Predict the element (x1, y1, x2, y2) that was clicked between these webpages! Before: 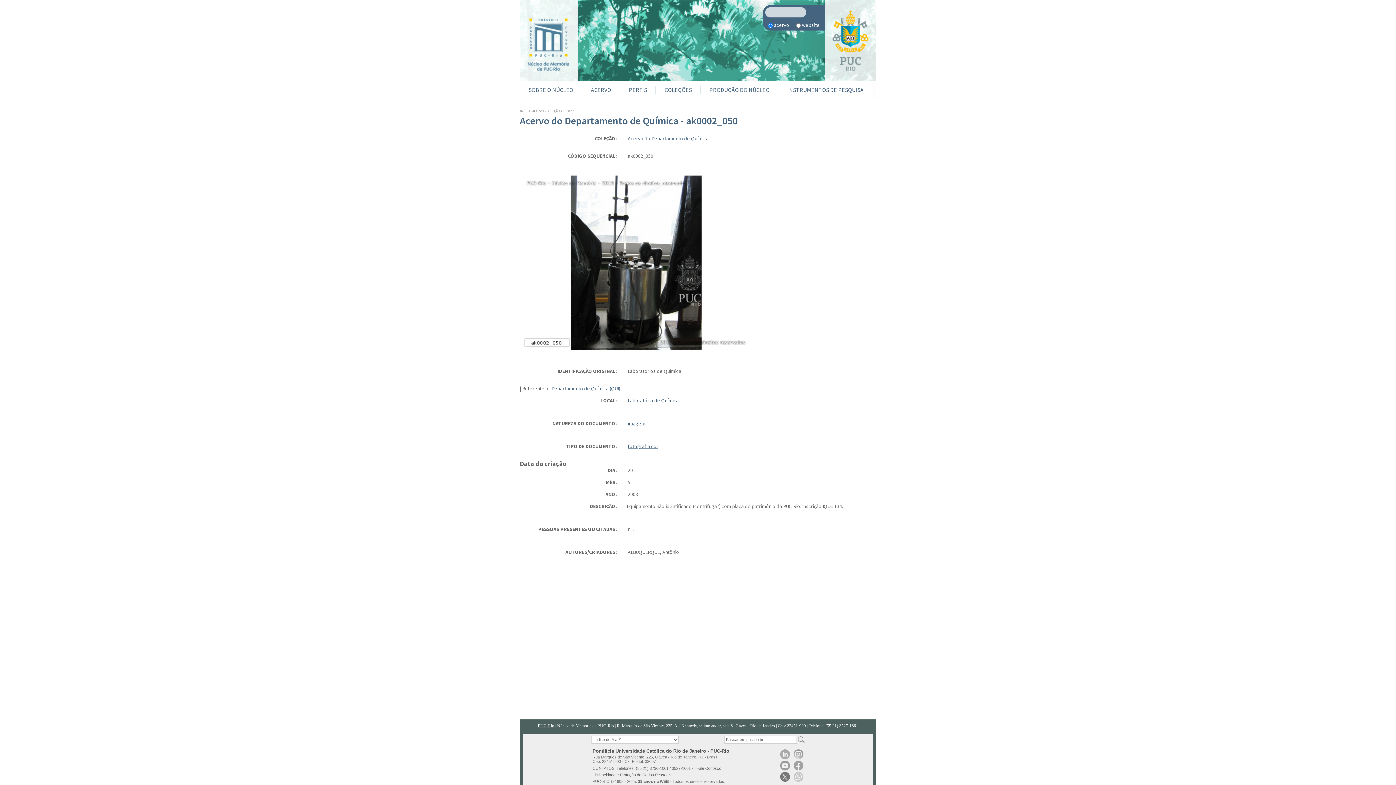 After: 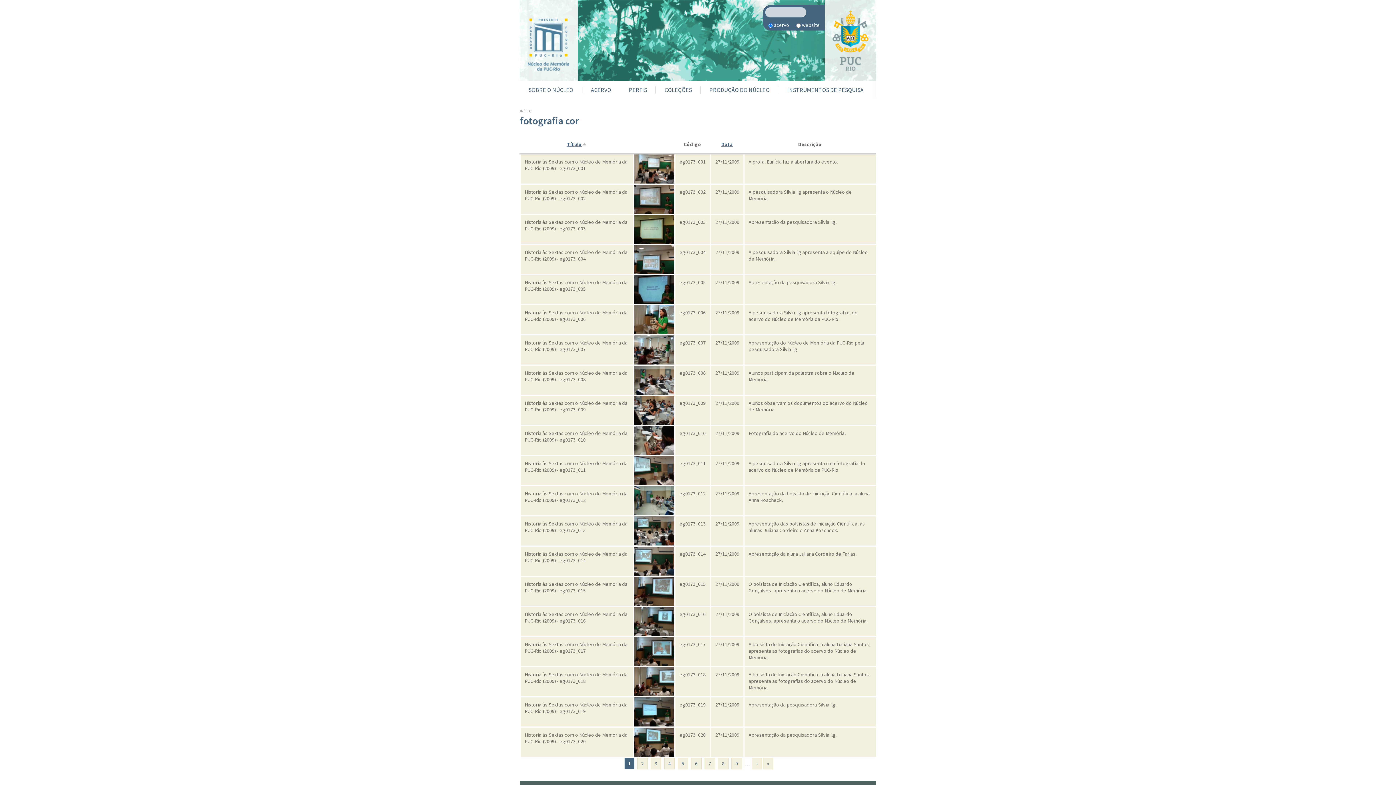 Action: label: fotografia cor bbox: (628, 443, 658, 449)